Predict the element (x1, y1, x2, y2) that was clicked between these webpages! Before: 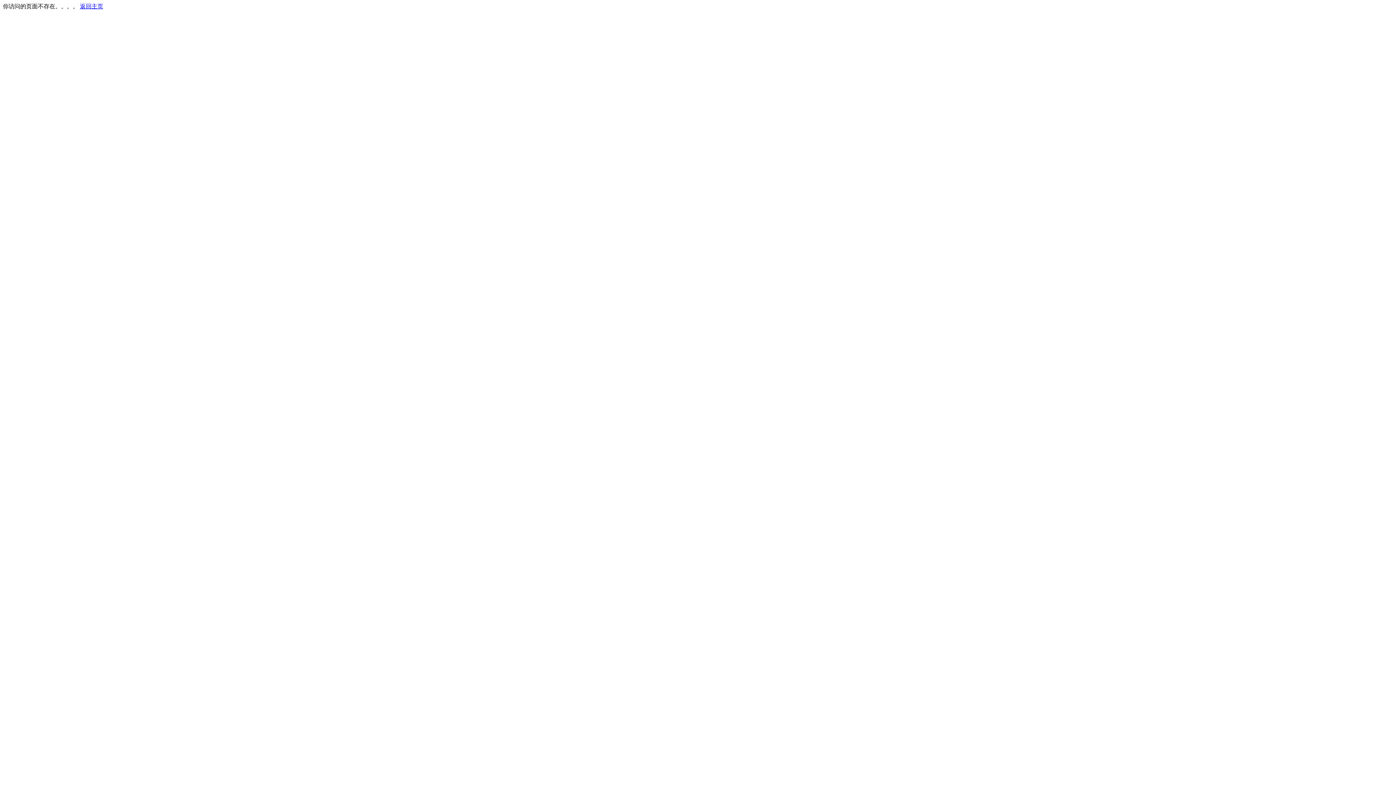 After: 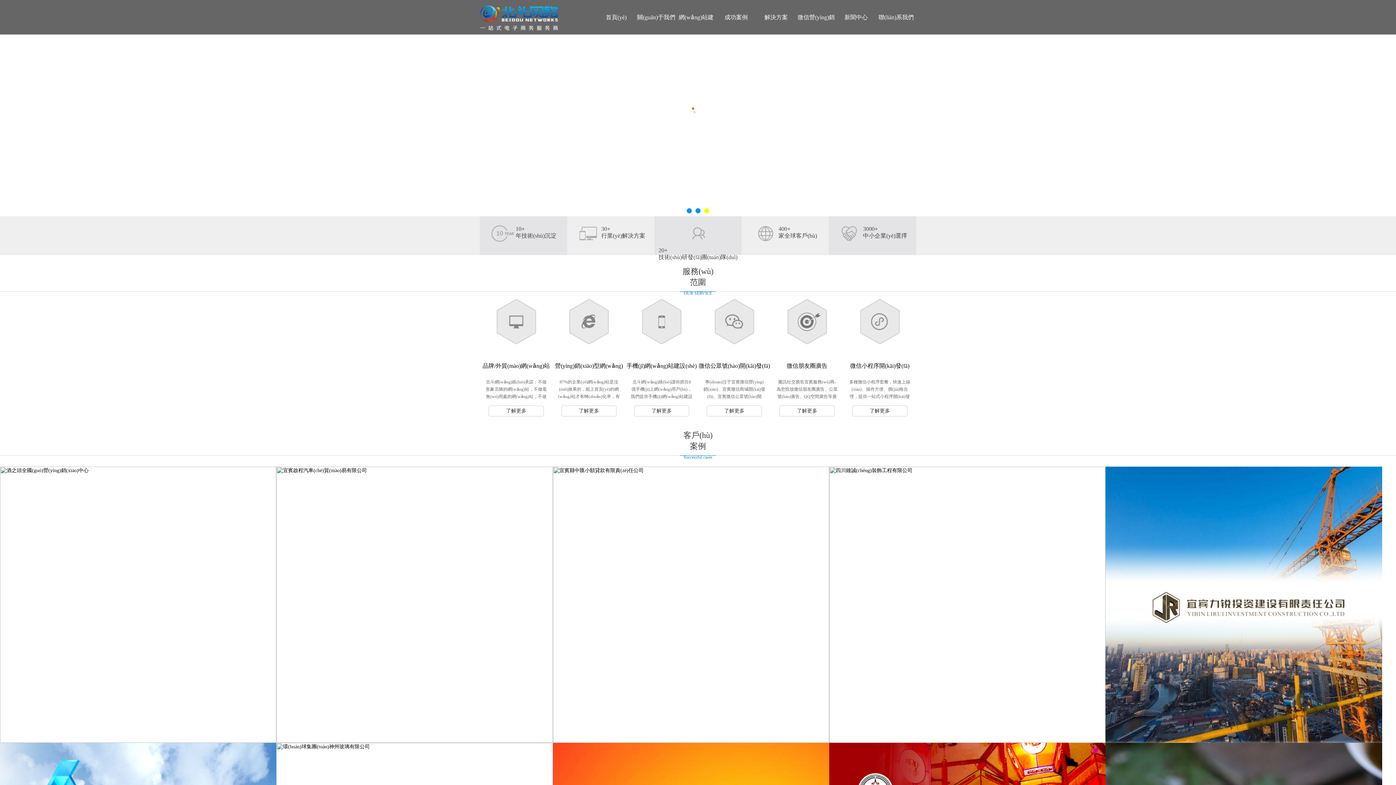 Action: bbox: (80, 3, 103, 9) label: 返回主页